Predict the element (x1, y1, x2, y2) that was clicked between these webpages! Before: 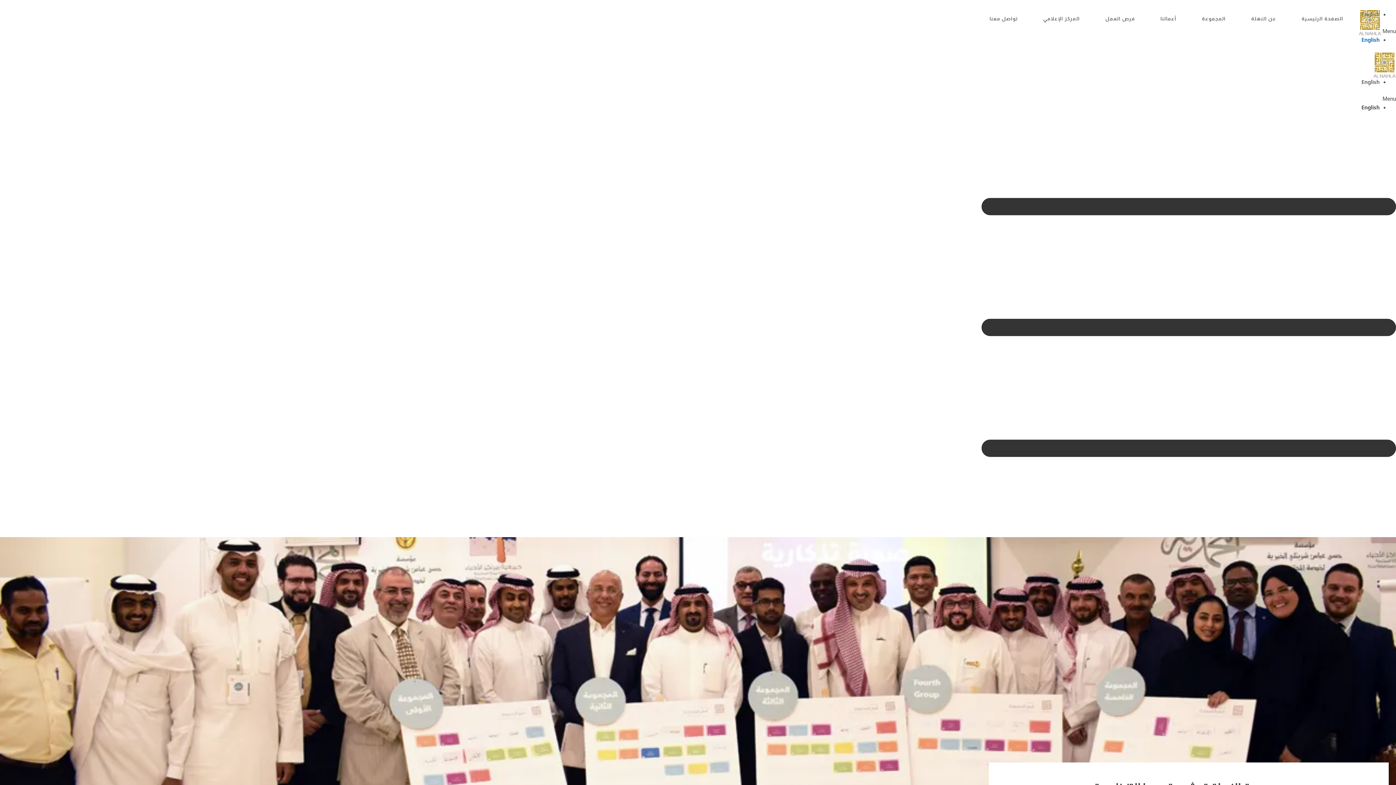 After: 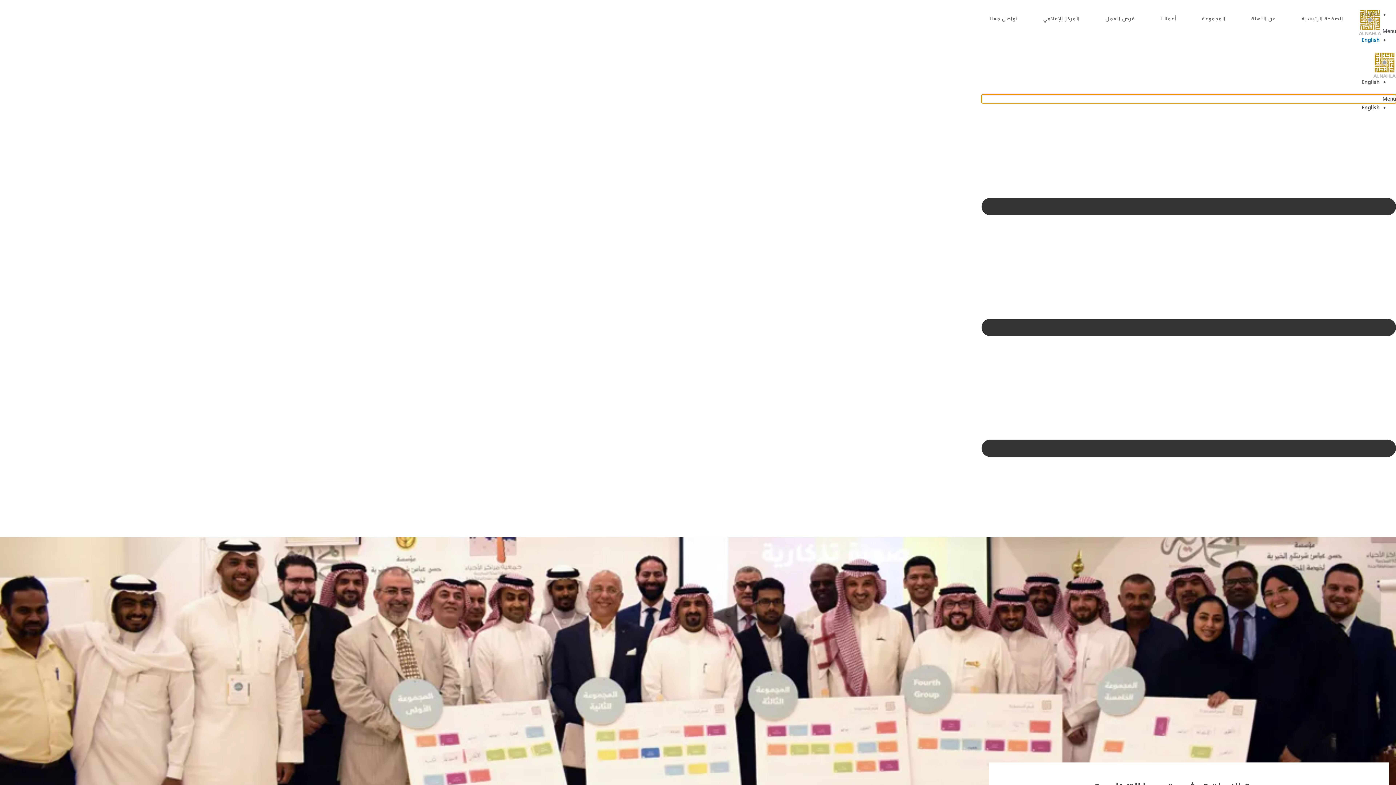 Action: bbox: (981, 94, 1396, 103) label: Menu Toggle